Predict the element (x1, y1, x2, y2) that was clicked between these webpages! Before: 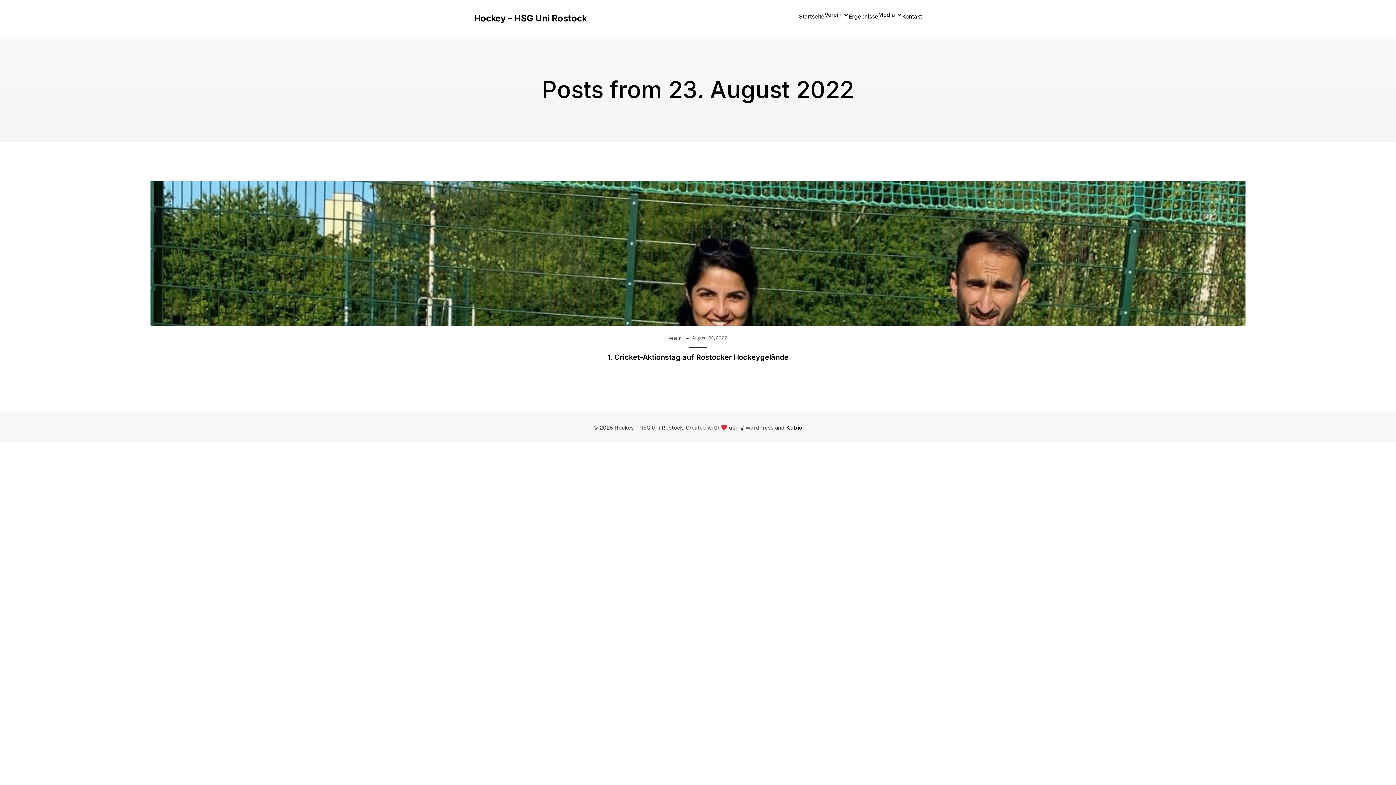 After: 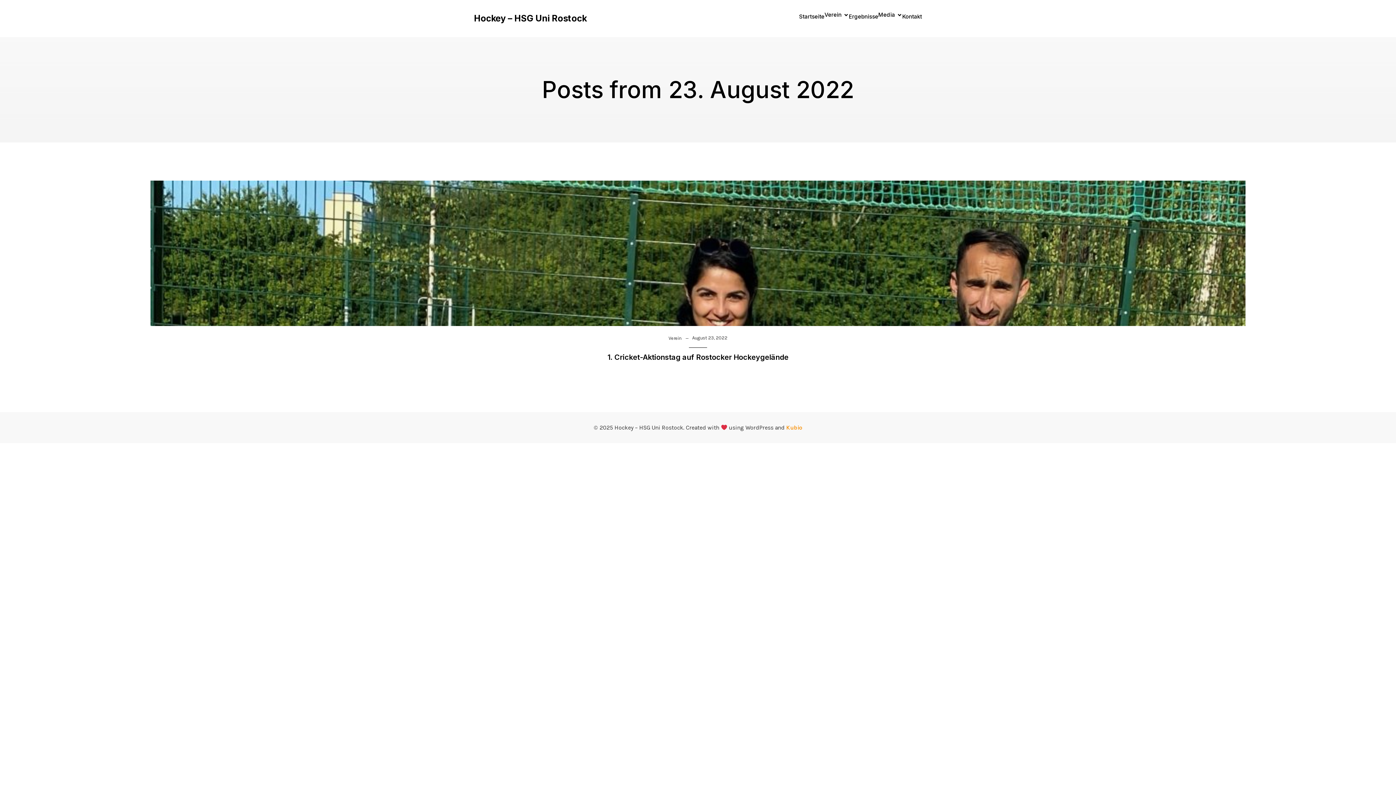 Action: bbox: (786, 424, 802, 431) label: Kubio